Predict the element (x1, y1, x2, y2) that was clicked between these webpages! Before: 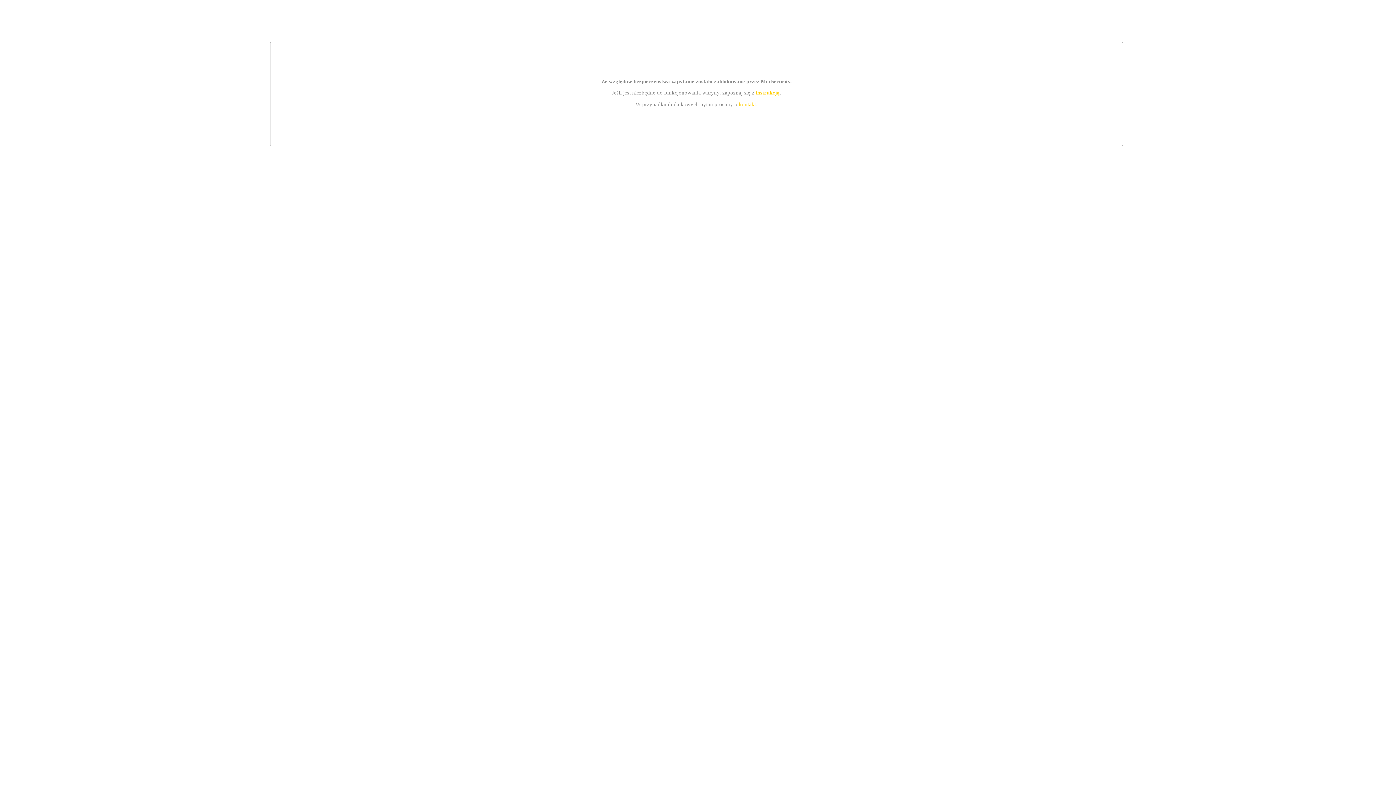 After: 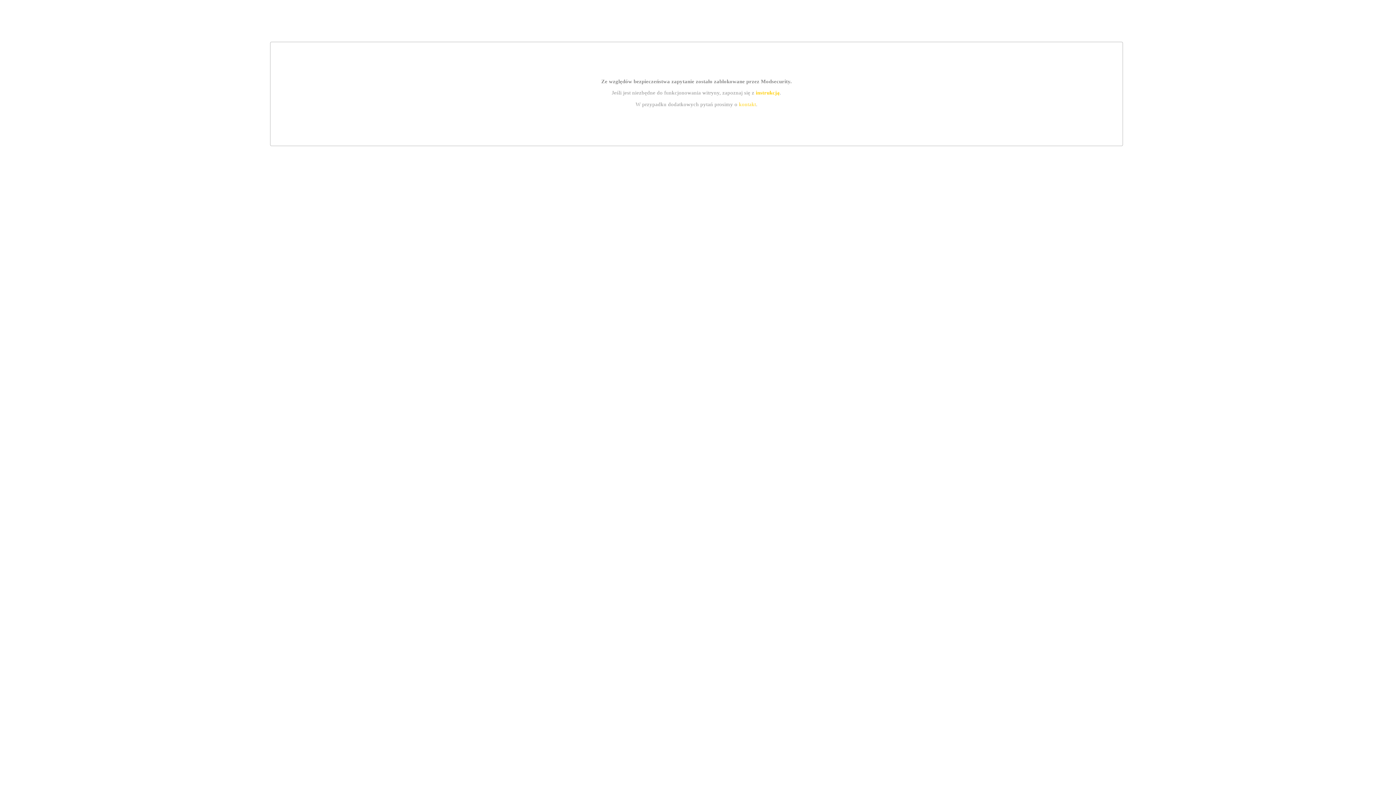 Action: label: instrukcją bbox: (755, 89, 779, 95)